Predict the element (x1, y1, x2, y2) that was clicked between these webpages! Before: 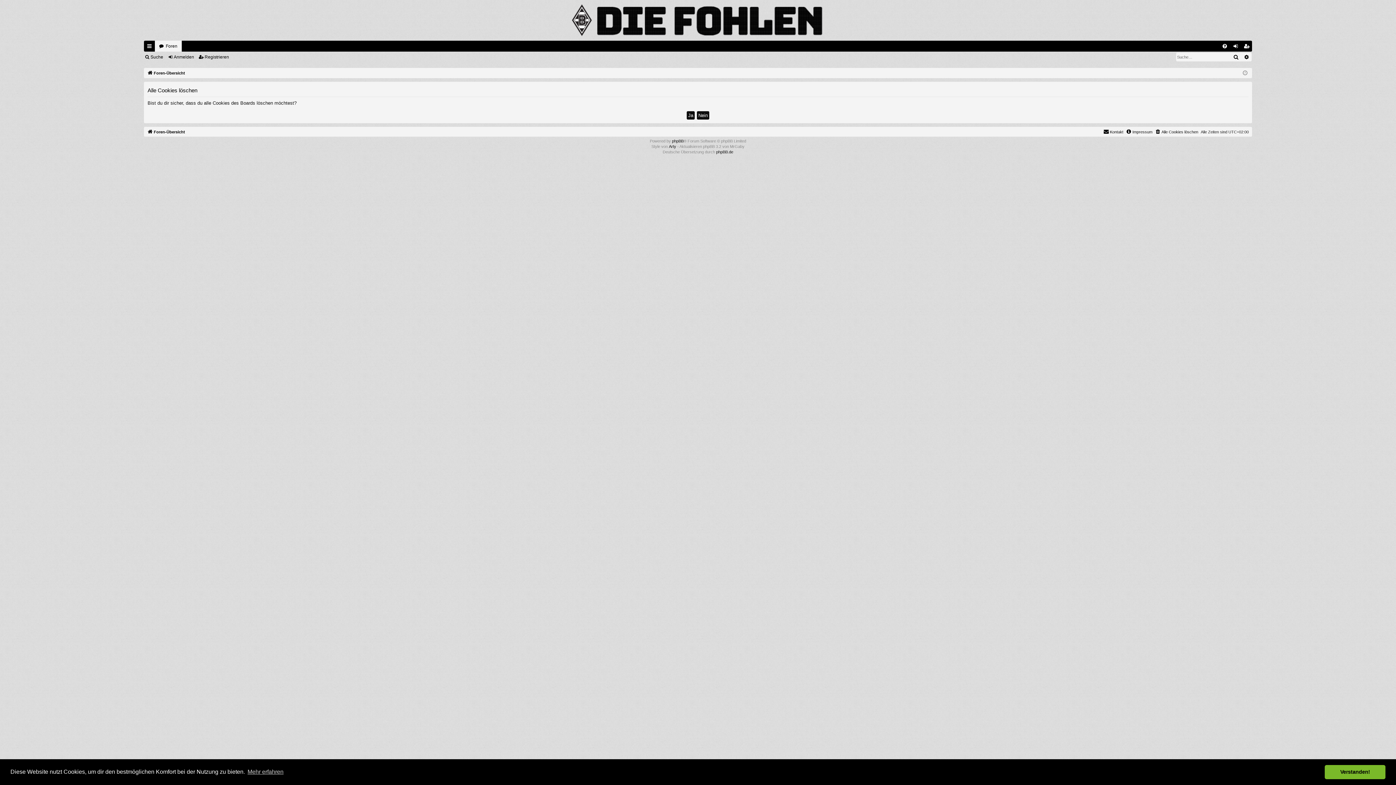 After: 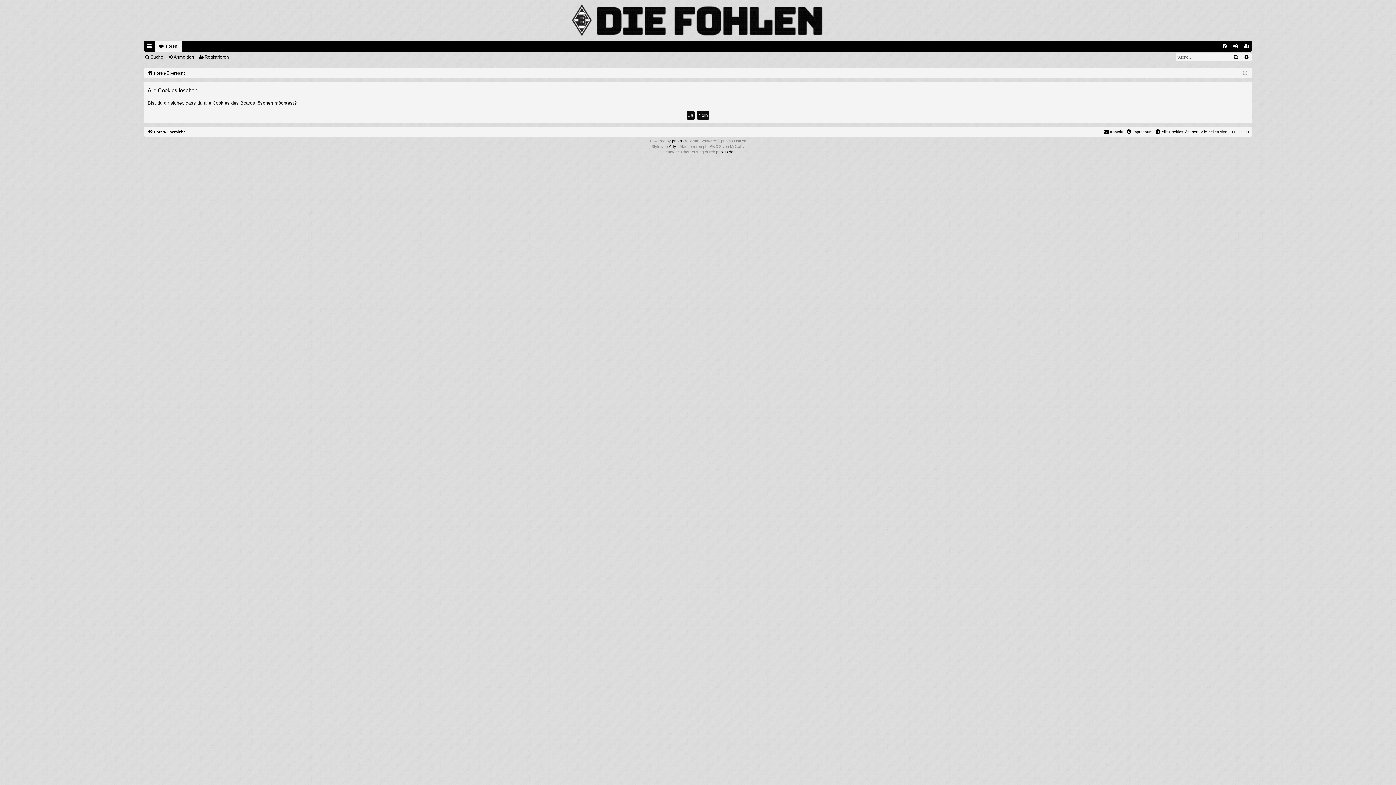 Action: label: dismiss cookie message bbox: (1325, 765, 1385, 779)